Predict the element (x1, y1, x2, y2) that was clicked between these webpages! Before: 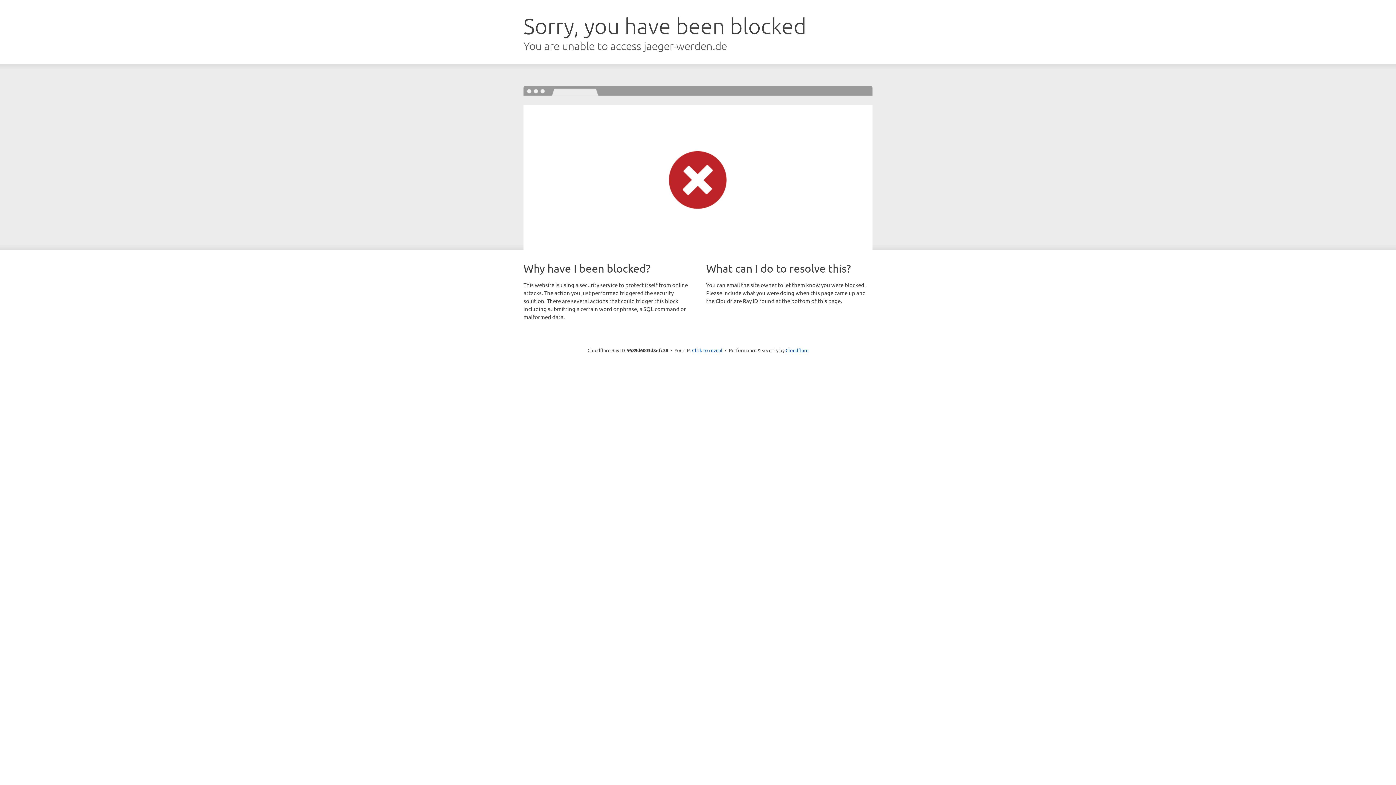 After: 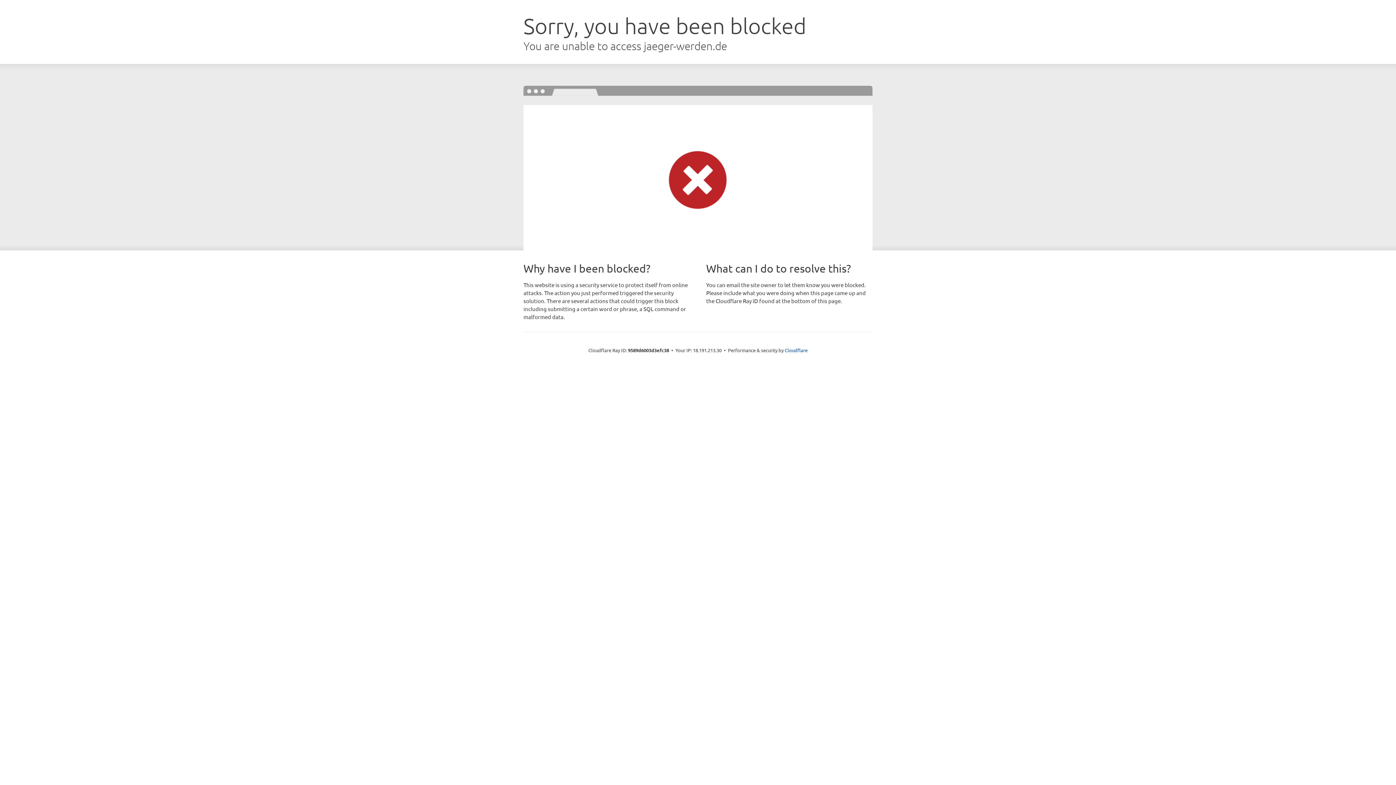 Action: bbox: (692, 346, 722, 353) label: Click to reveal